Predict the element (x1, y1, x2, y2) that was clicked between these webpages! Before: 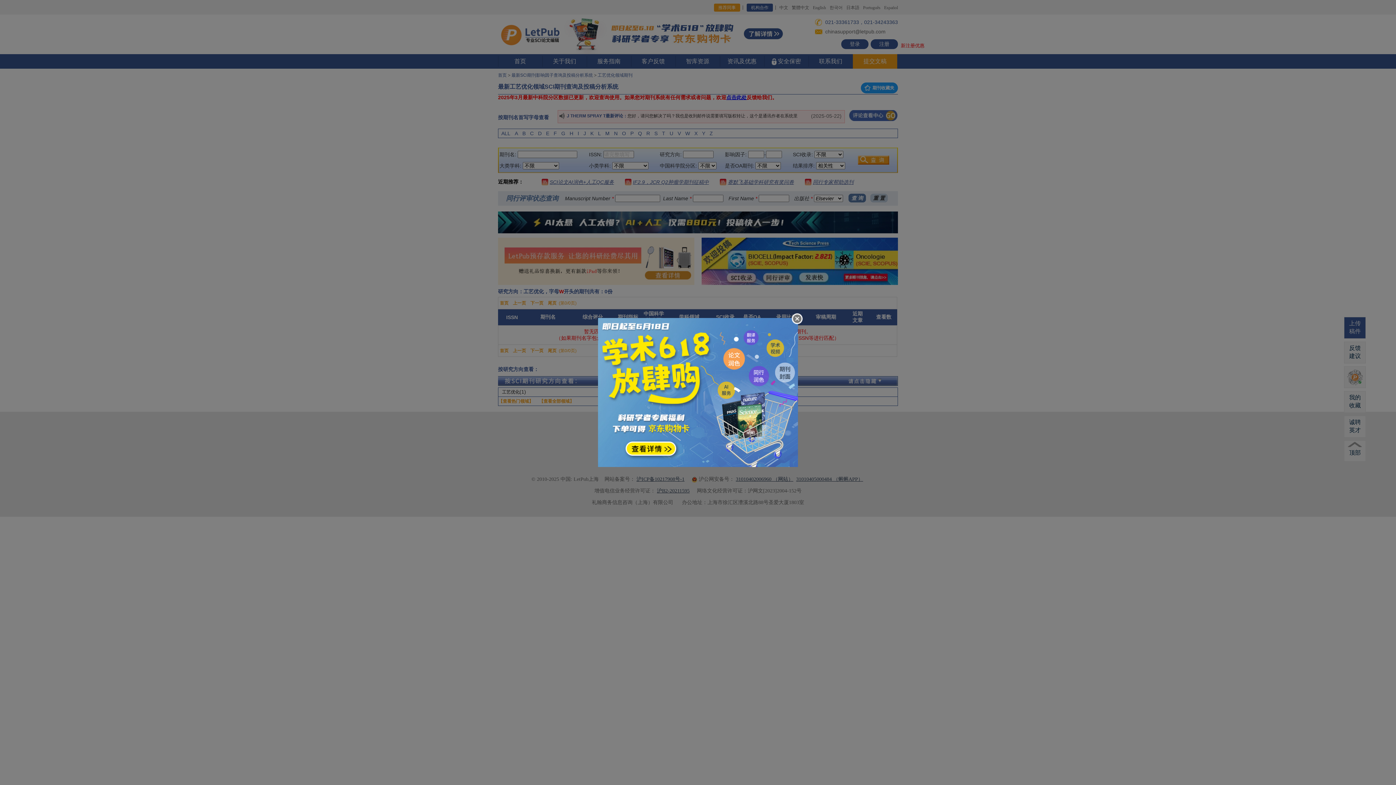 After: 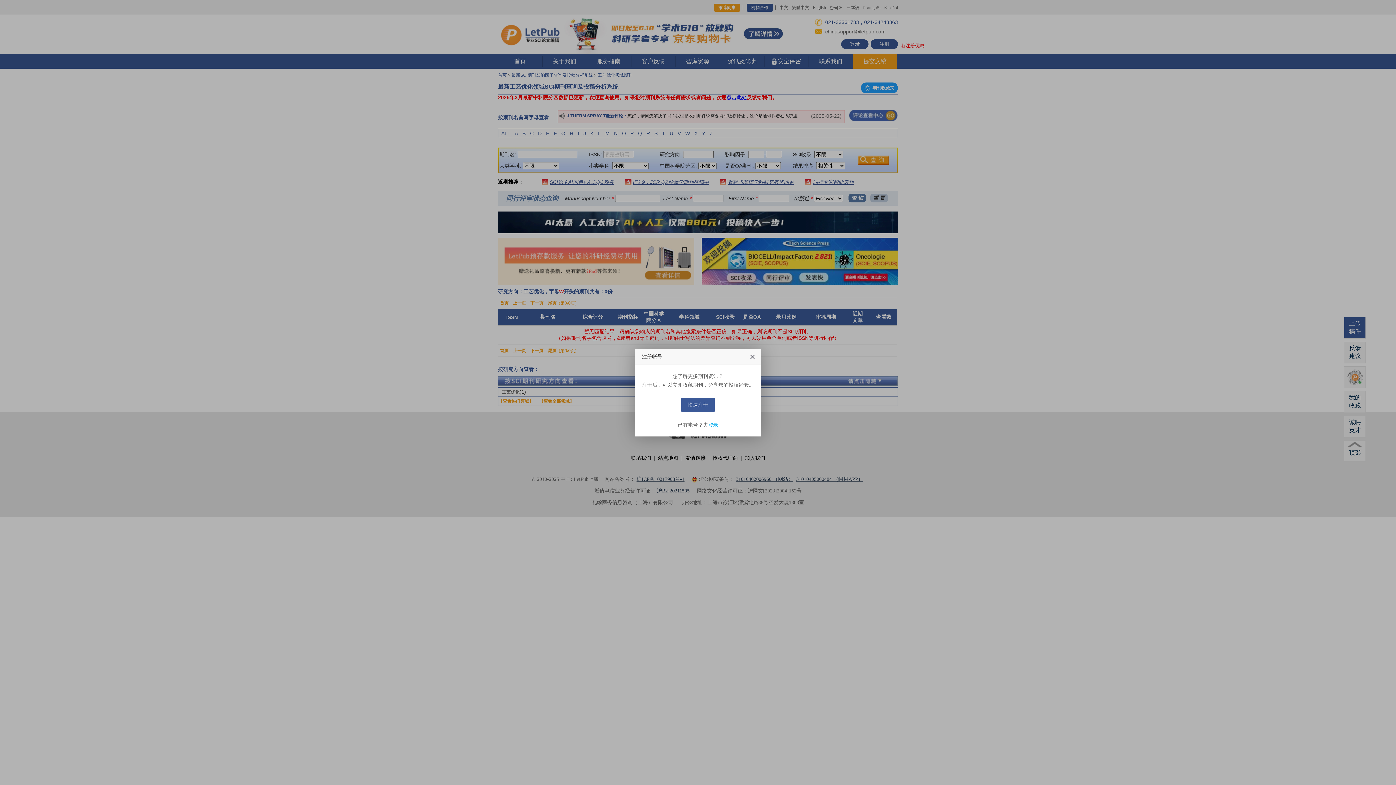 Action: bbox: (792, 313, 802, 324)